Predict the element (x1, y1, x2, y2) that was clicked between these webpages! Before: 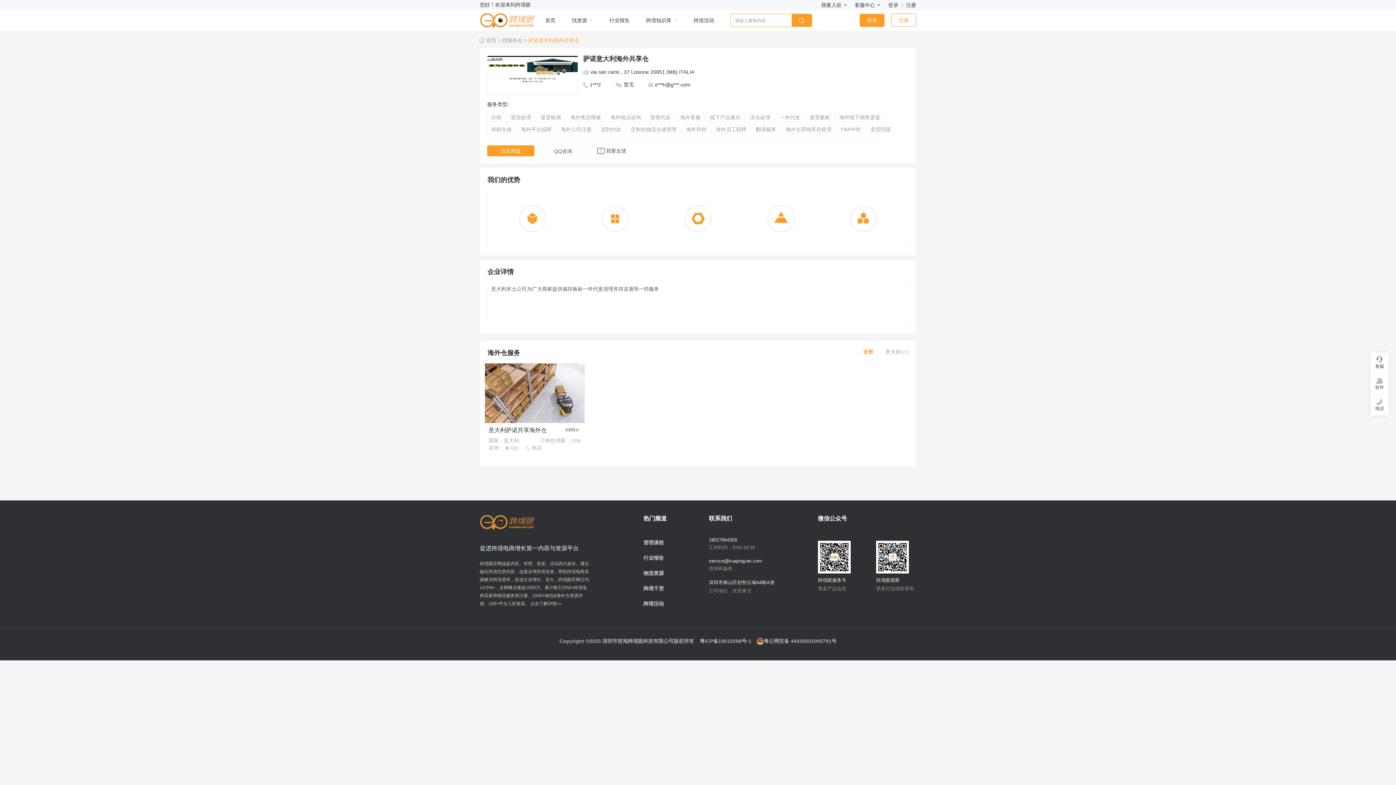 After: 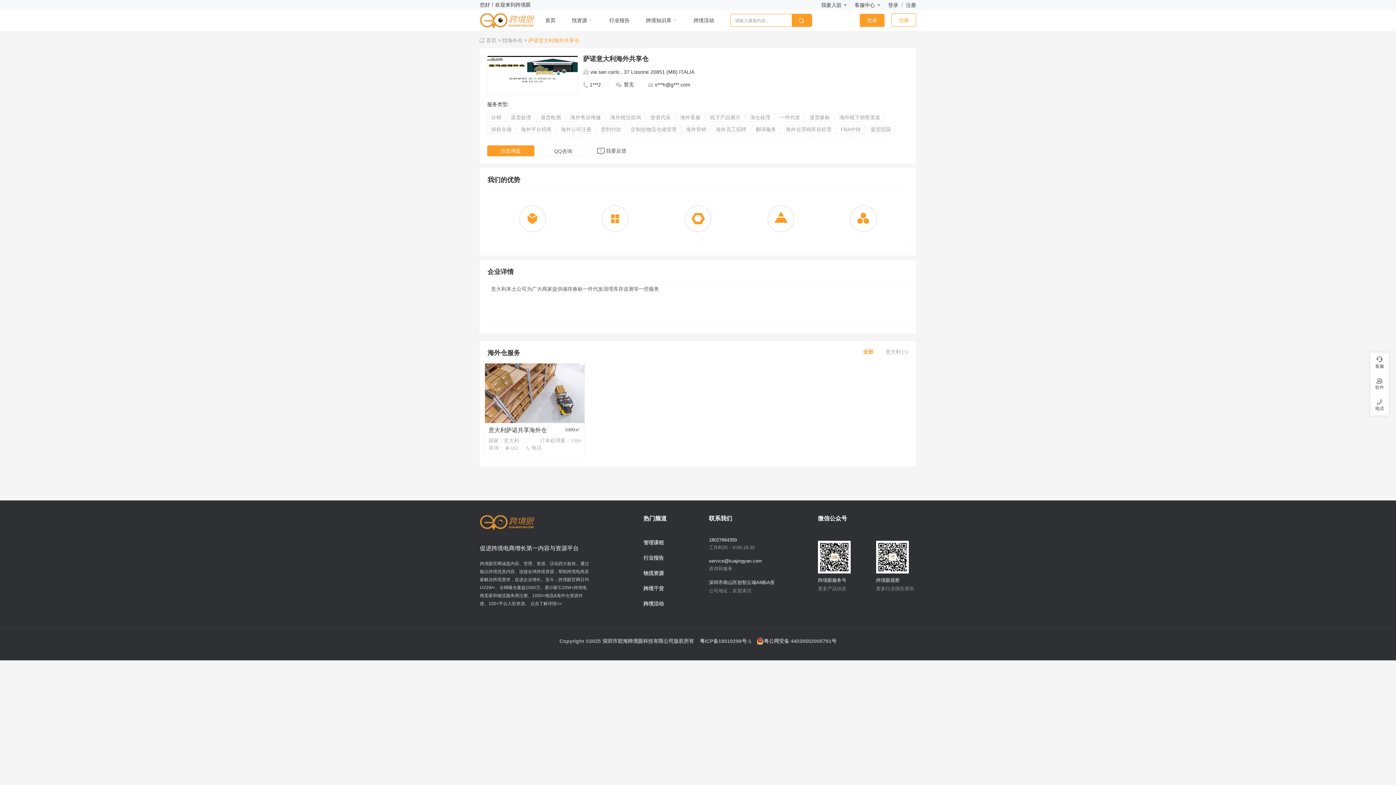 Action: label: 行业报告 bbox: (643, 555, 664, 561)